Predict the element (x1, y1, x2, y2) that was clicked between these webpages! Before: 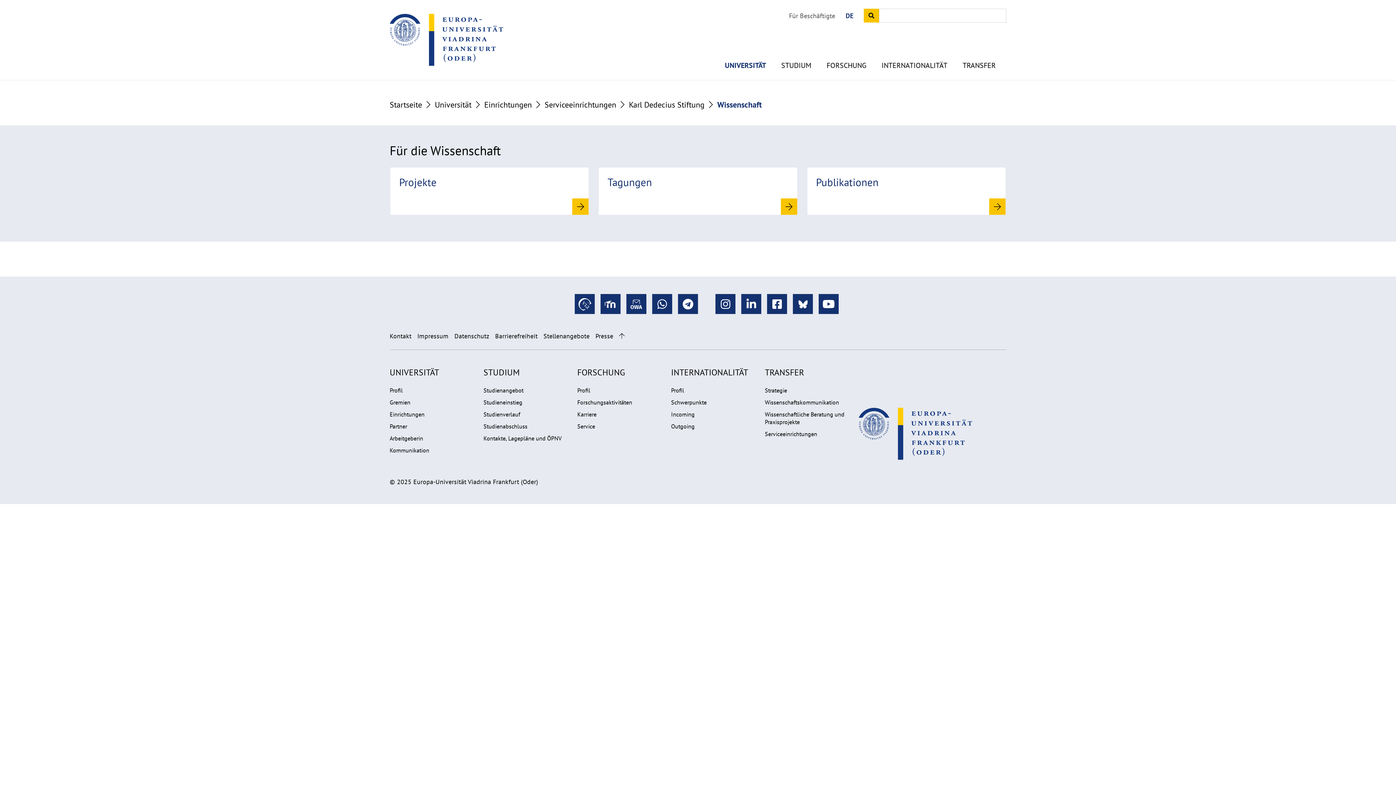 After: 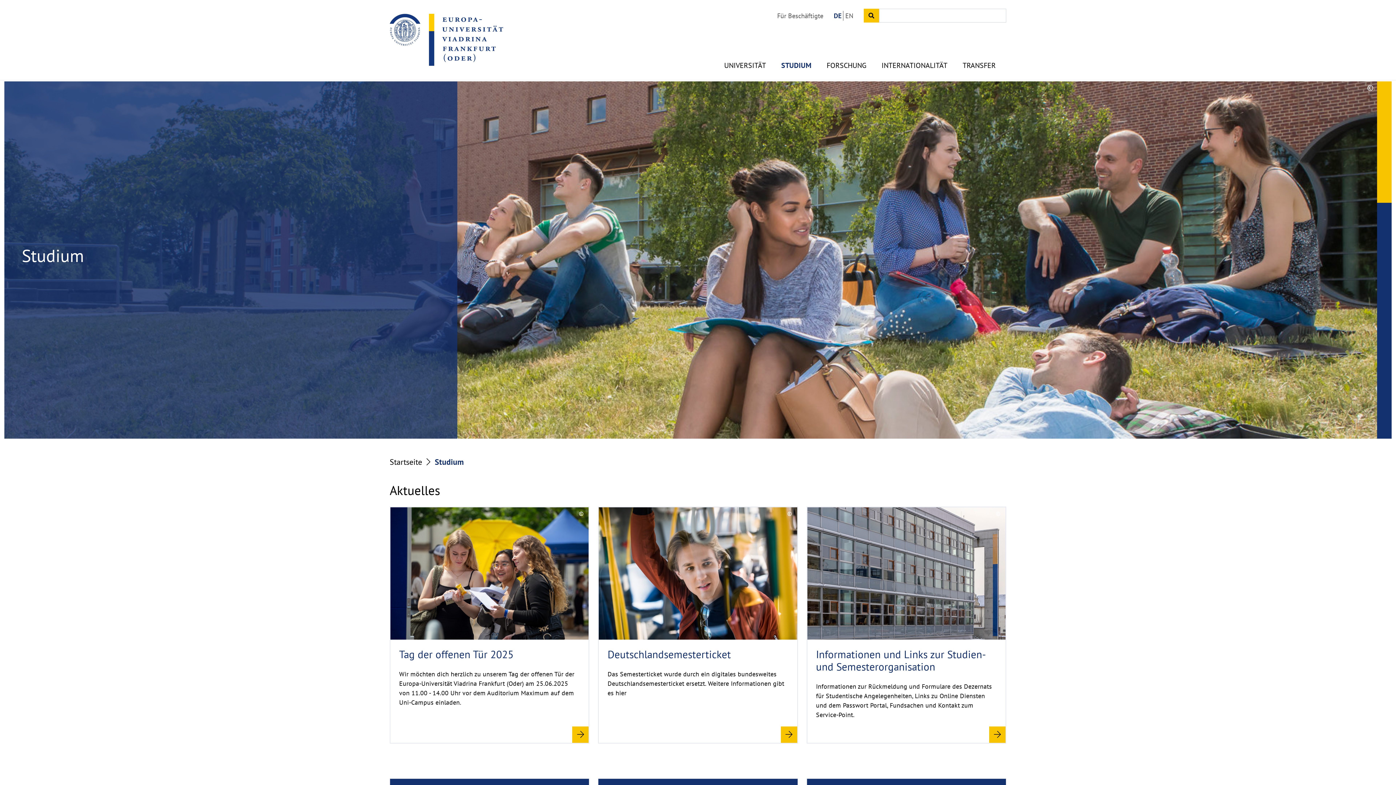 Action: label: STUDIUM bbox: (483, 366, 520, 378)